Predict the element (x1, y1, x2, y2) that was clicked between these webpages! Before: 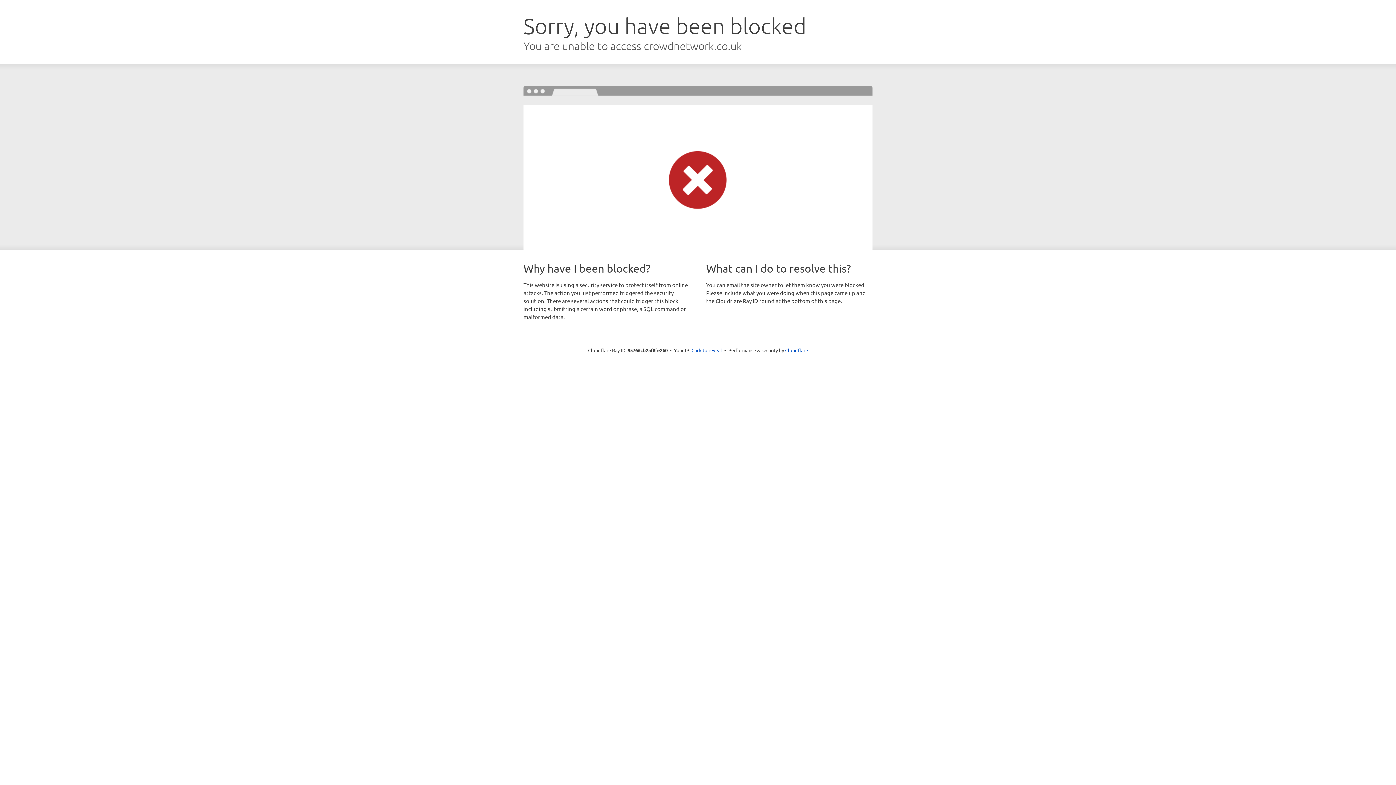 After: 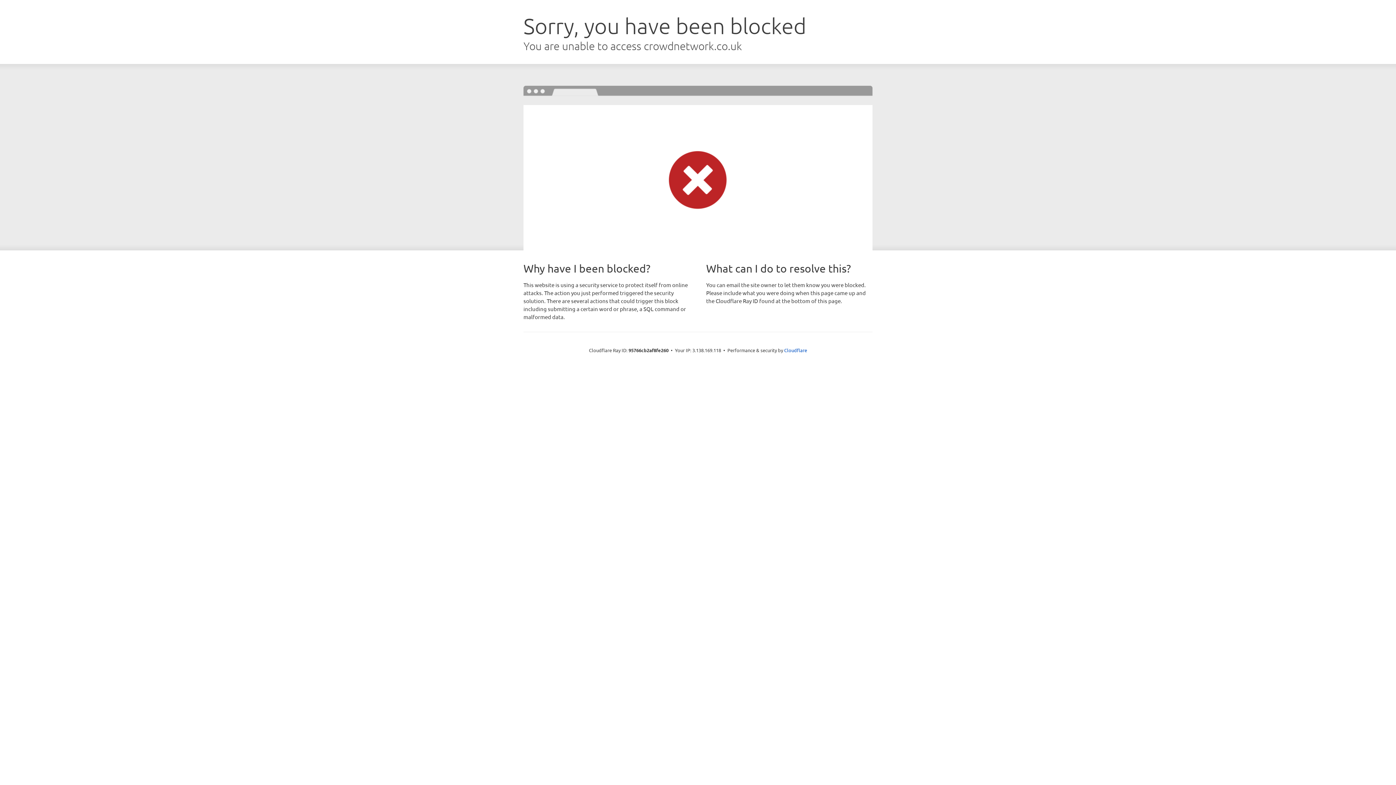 Action: label: Click to reveal bbox: (691, 346, 722, 353)